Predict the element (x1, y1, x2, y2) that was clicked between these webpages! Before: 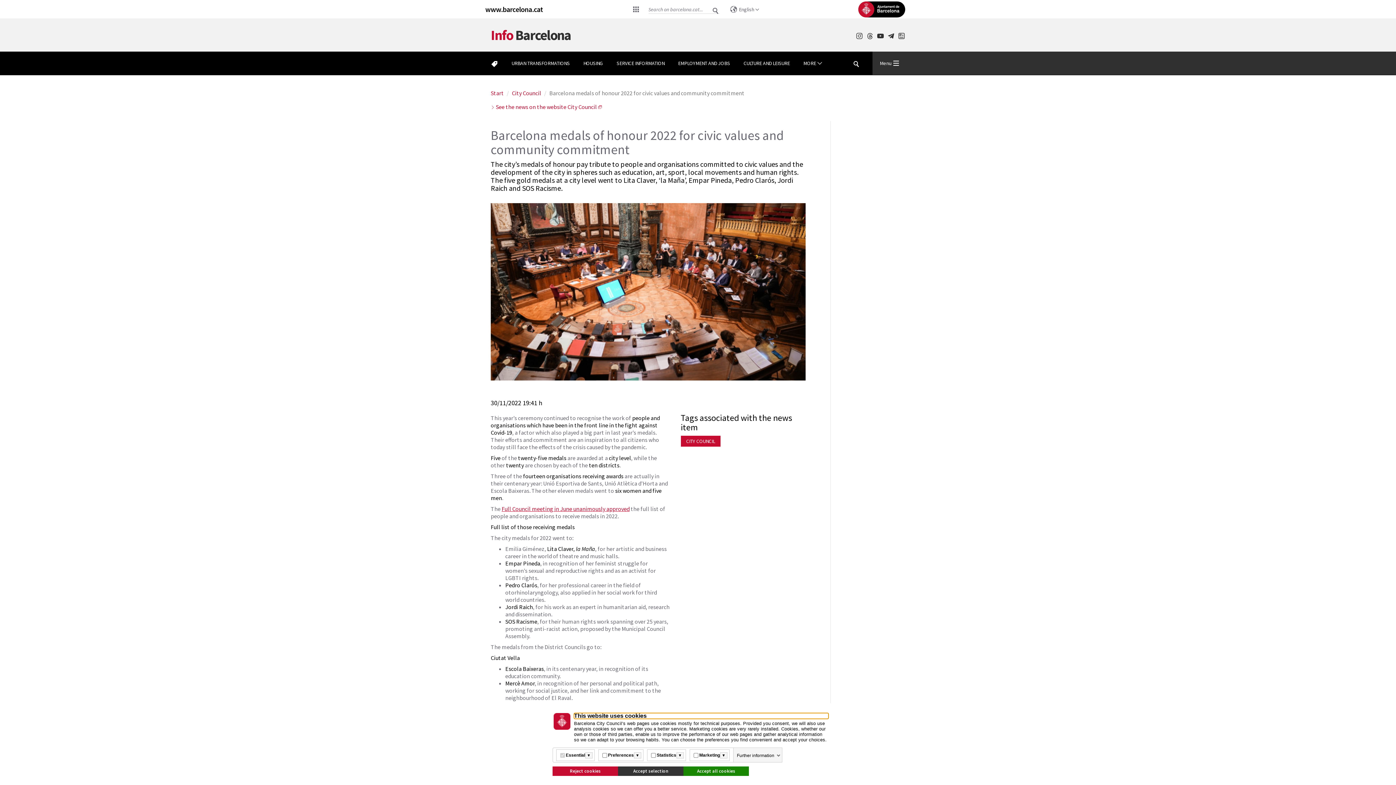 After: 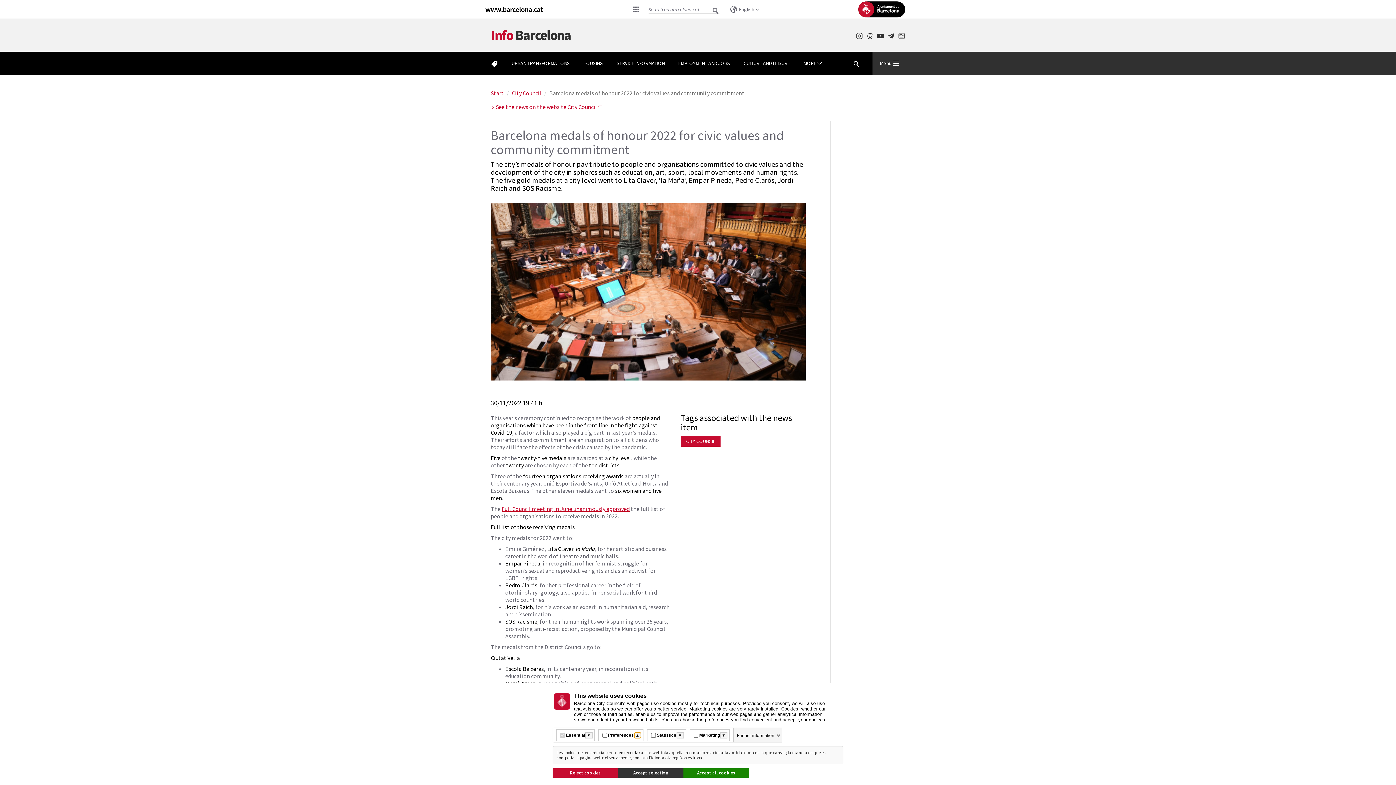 Action: label: Més informació bbox: (634, 752, 641, 758)